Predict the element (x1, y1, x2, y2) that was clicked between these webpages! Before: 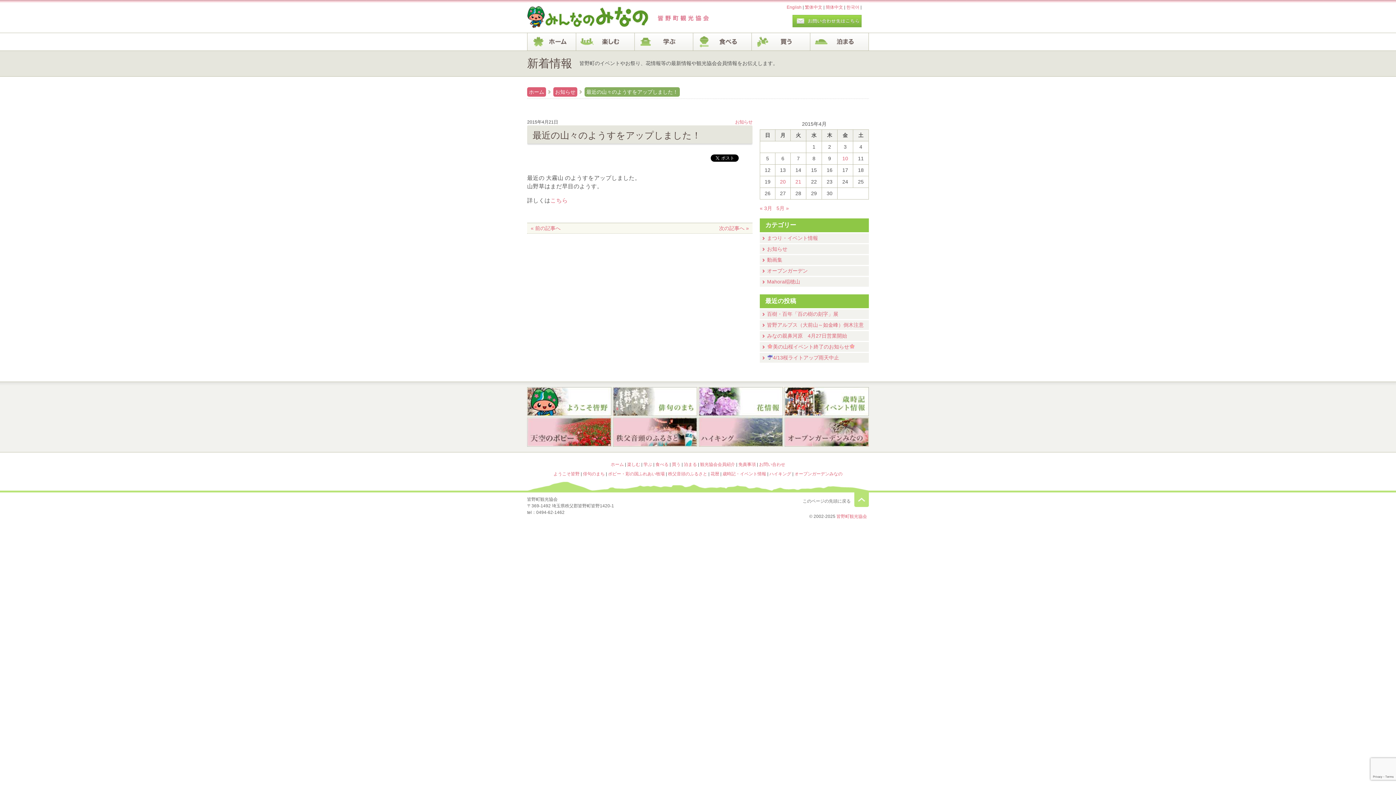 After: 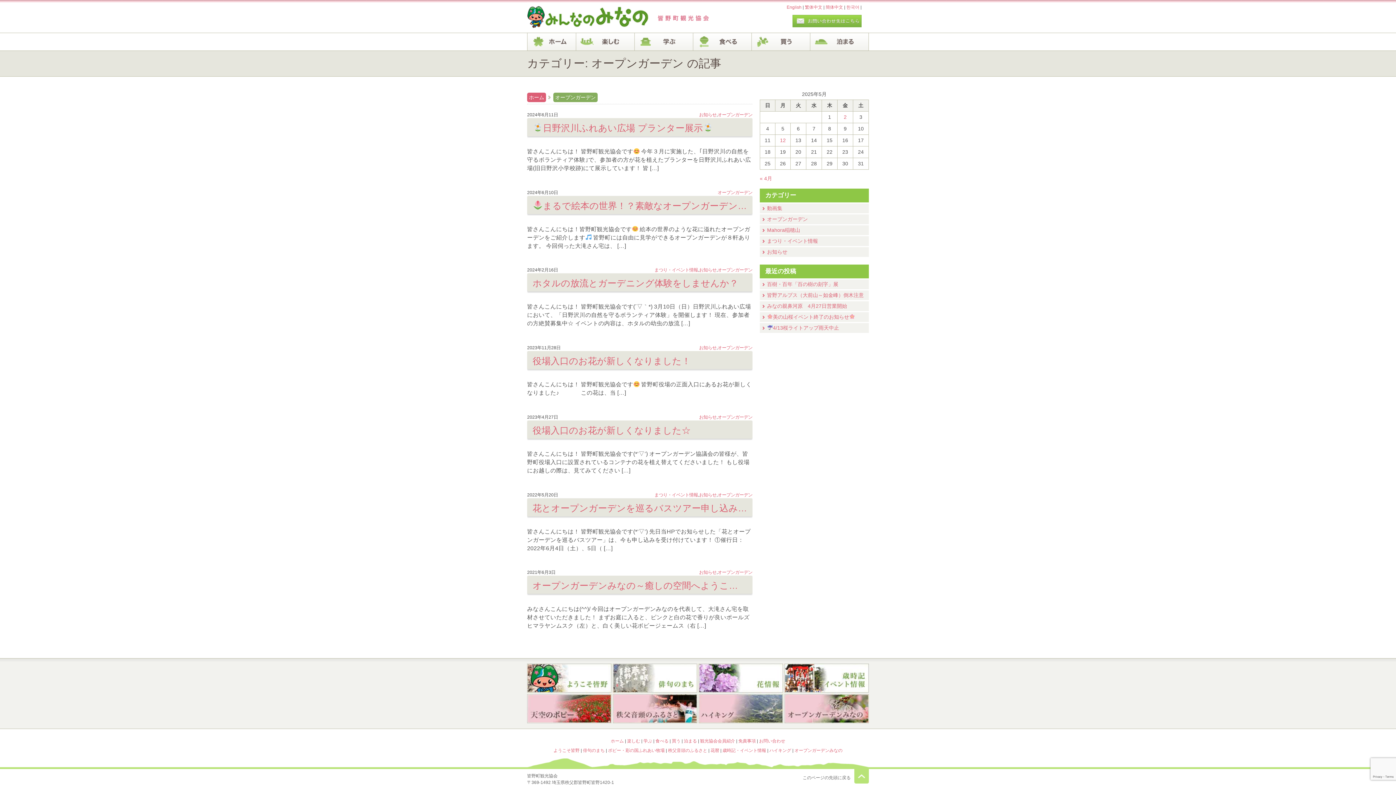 Action: label: オープンガーデン bbox: (767, 267, 808, 273)